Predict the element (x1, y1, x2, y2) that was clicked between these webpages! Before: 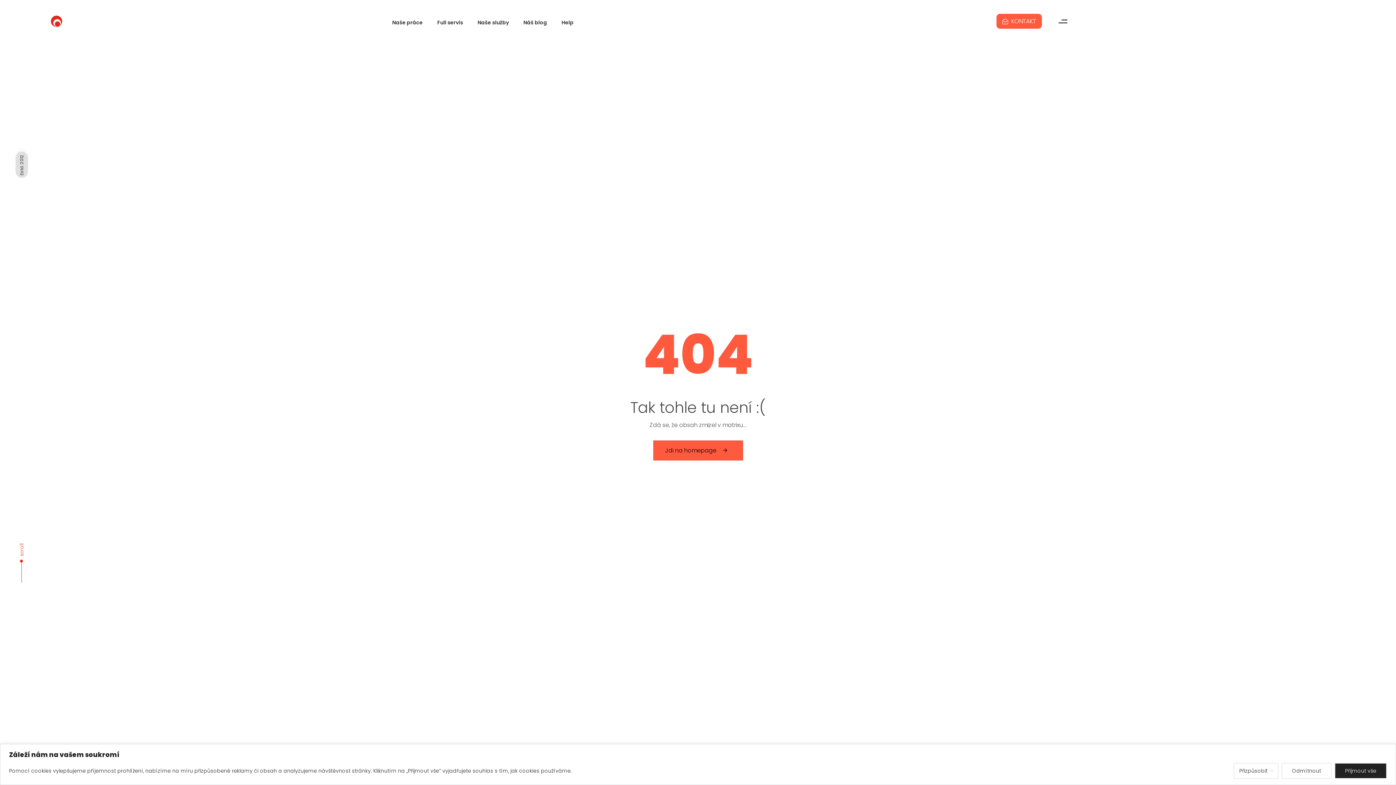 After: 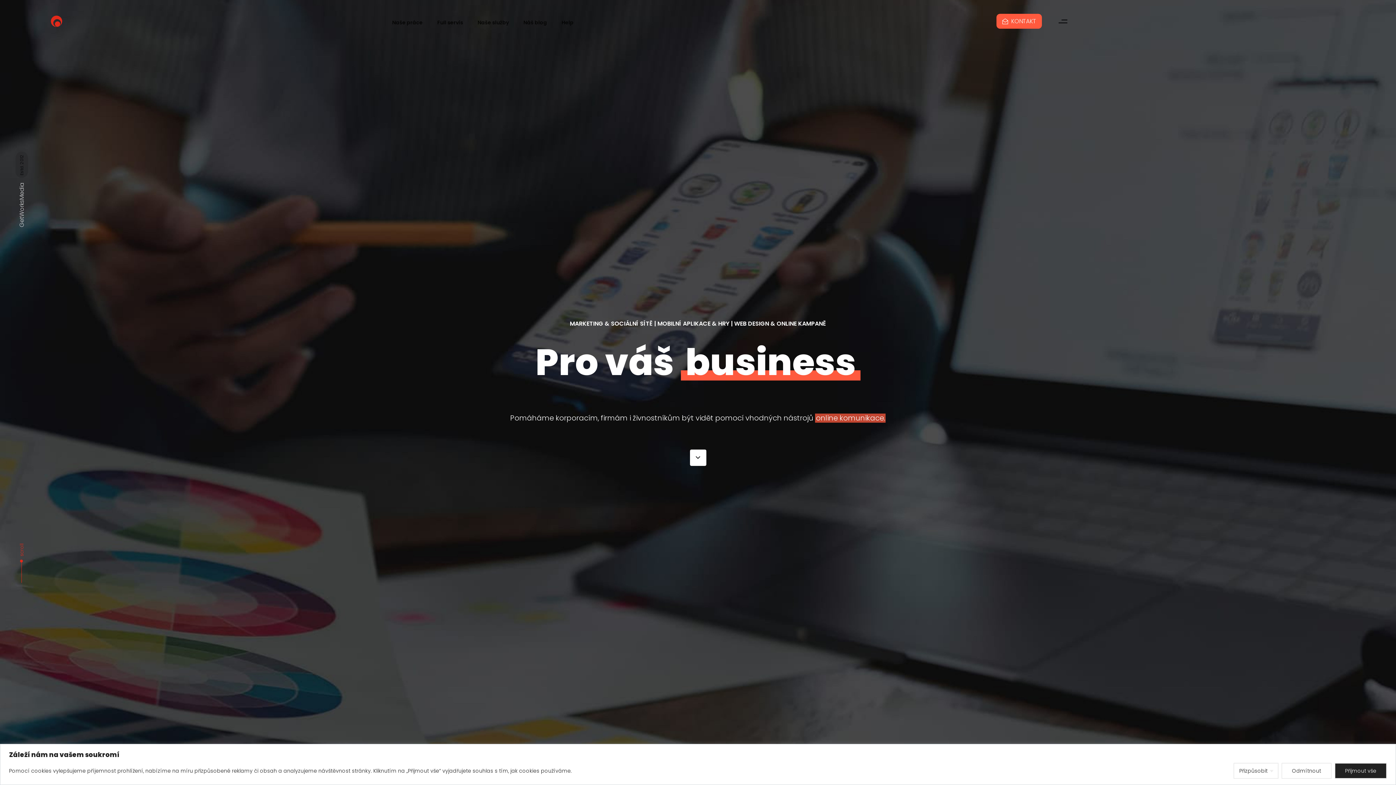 Action: bbox: (470, 3, 516, 42) label: Naše služby